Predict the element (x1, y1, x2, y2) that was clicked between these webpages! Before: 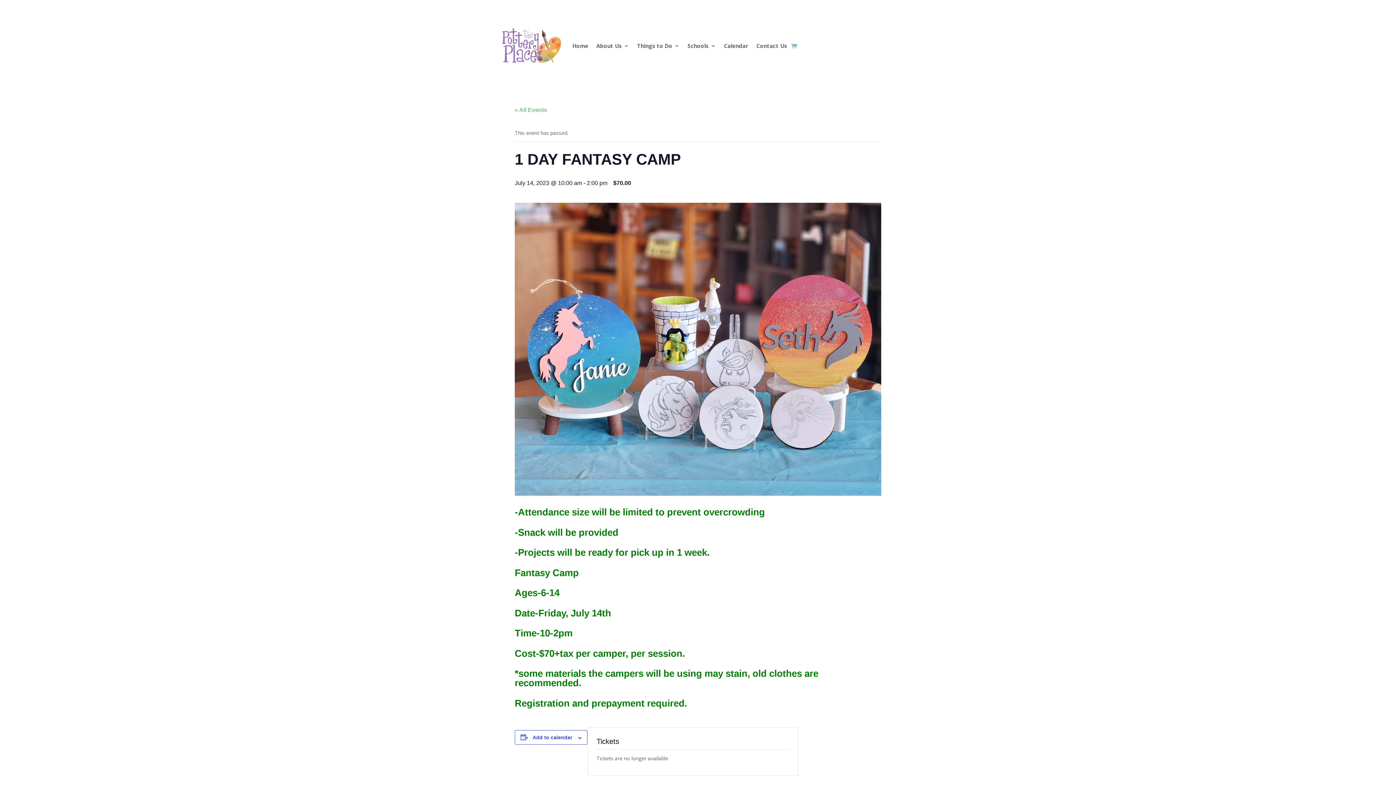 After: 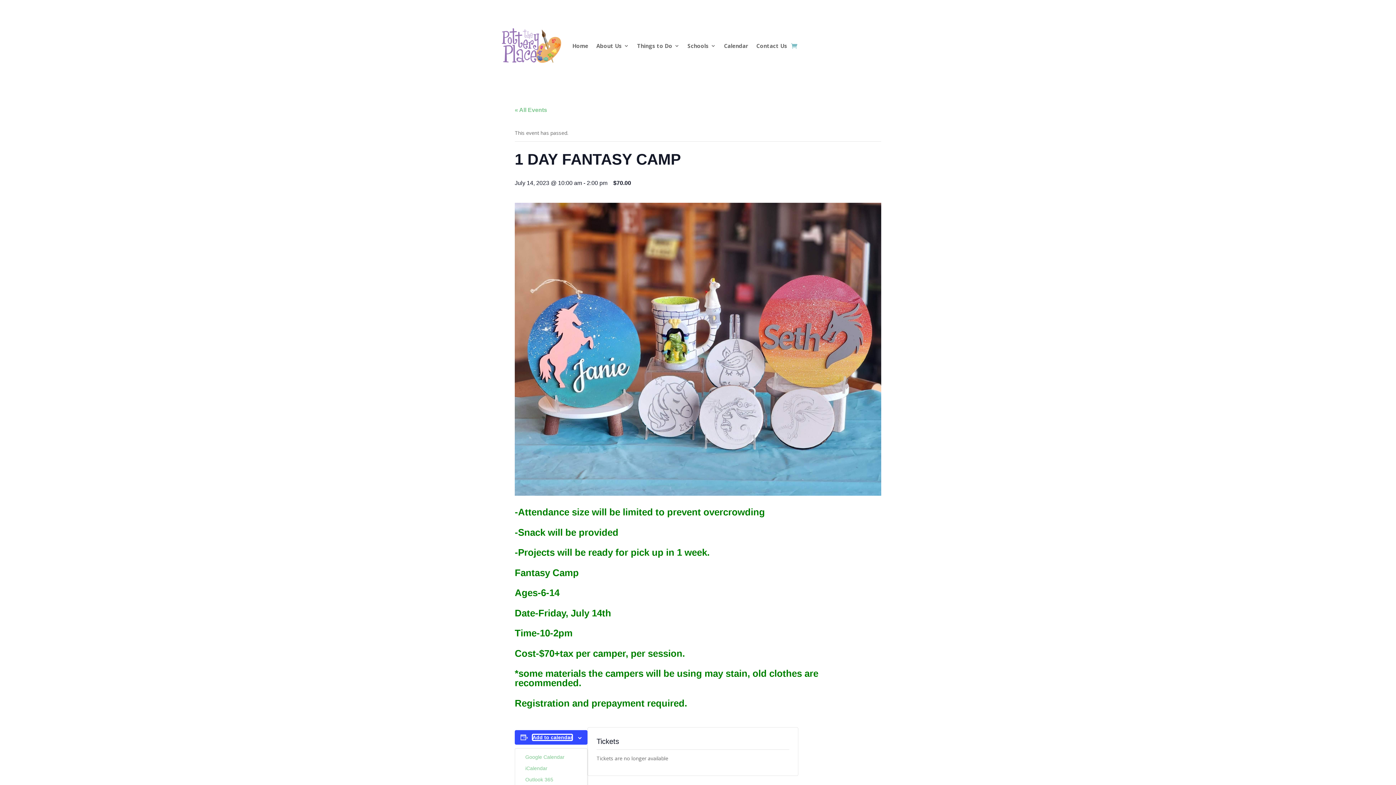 Action: bbox: (532, 735, 572, 740) label: Add to calendar